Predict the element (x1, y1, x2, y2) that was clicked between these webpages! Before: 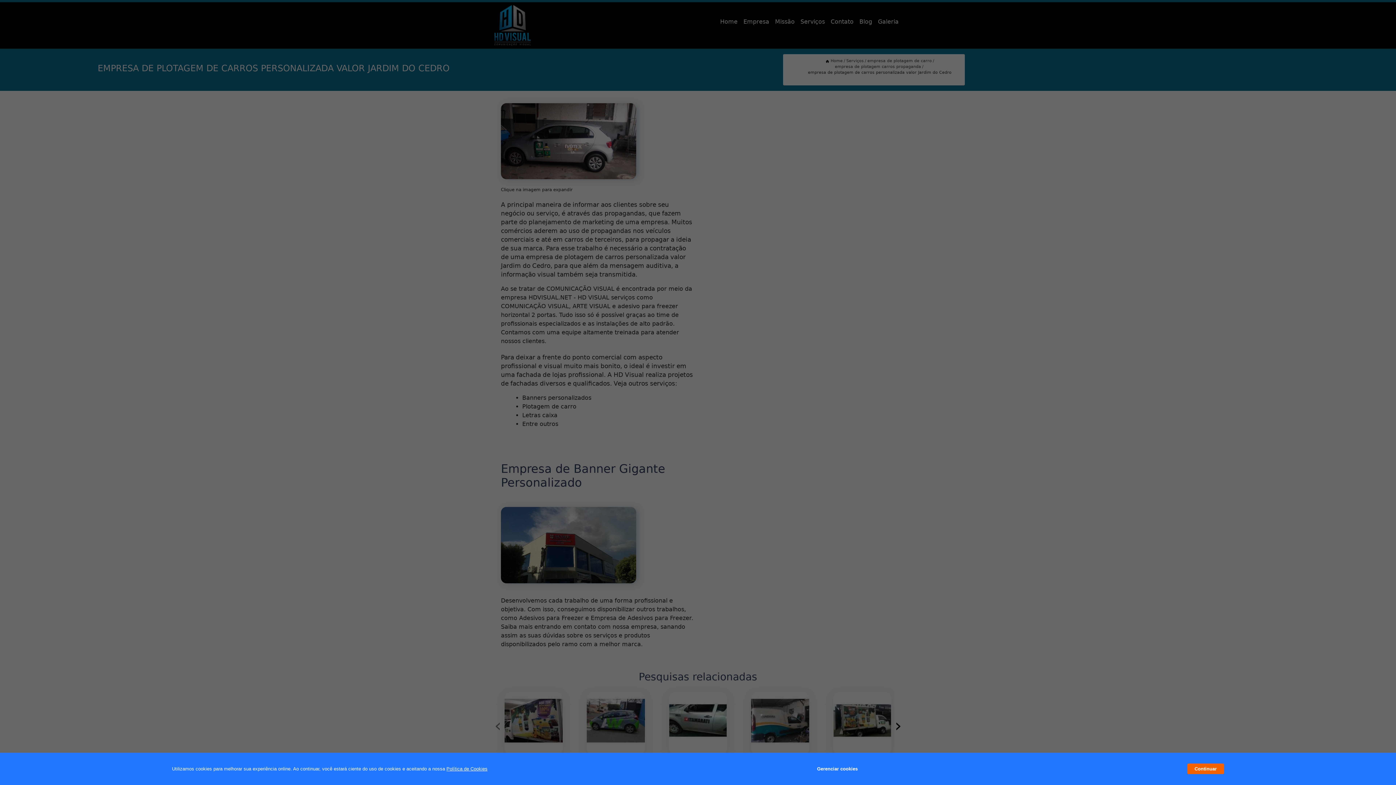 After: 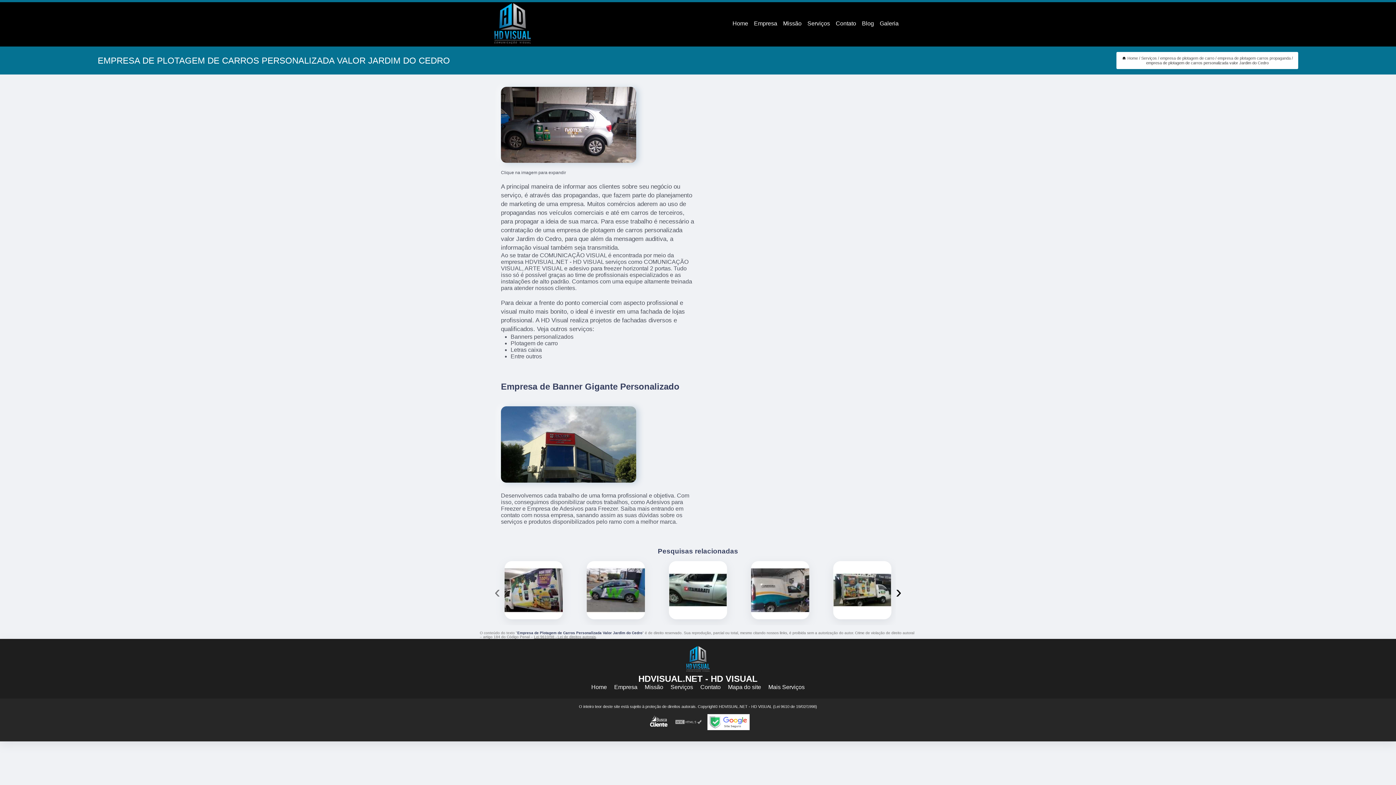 Action: label: Continuar bbox: (1187, 764, 1224, 774)